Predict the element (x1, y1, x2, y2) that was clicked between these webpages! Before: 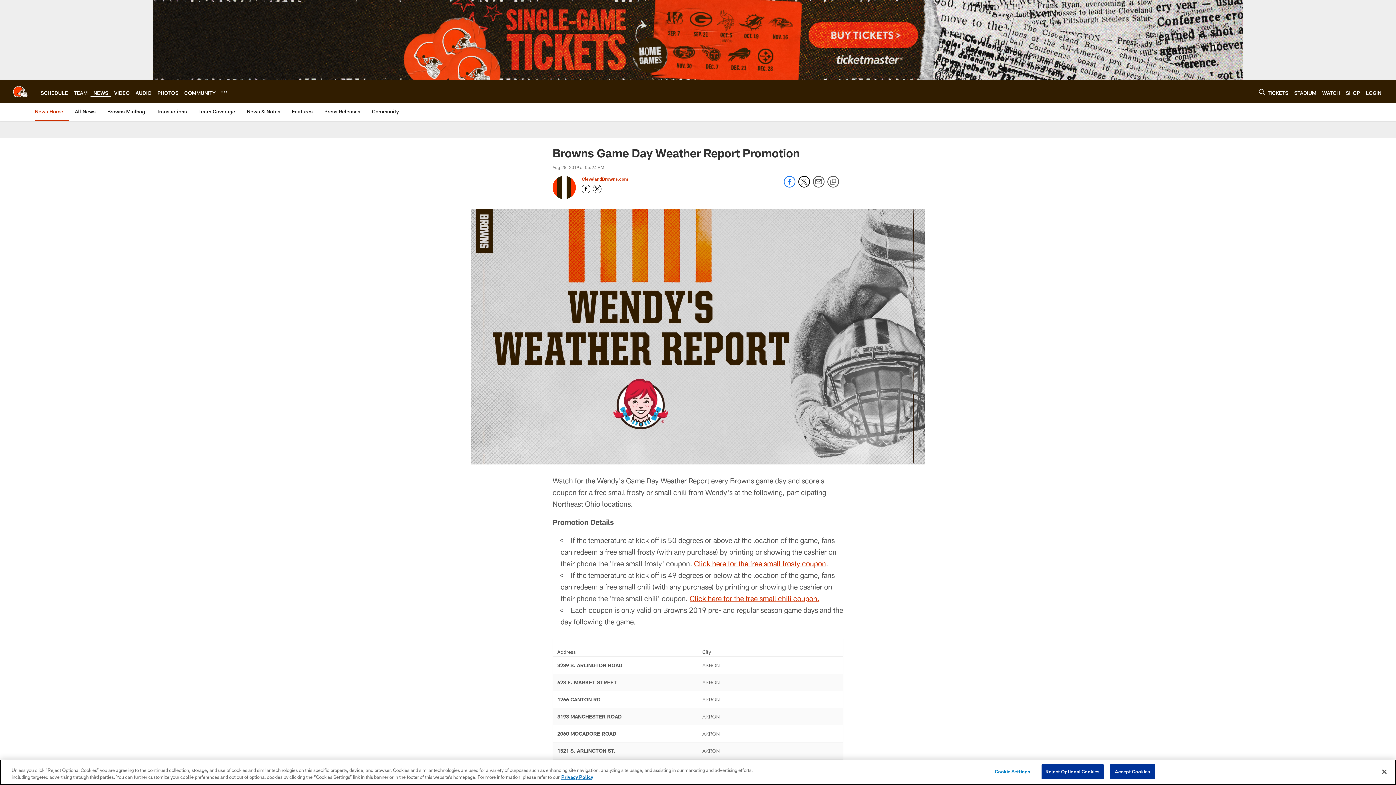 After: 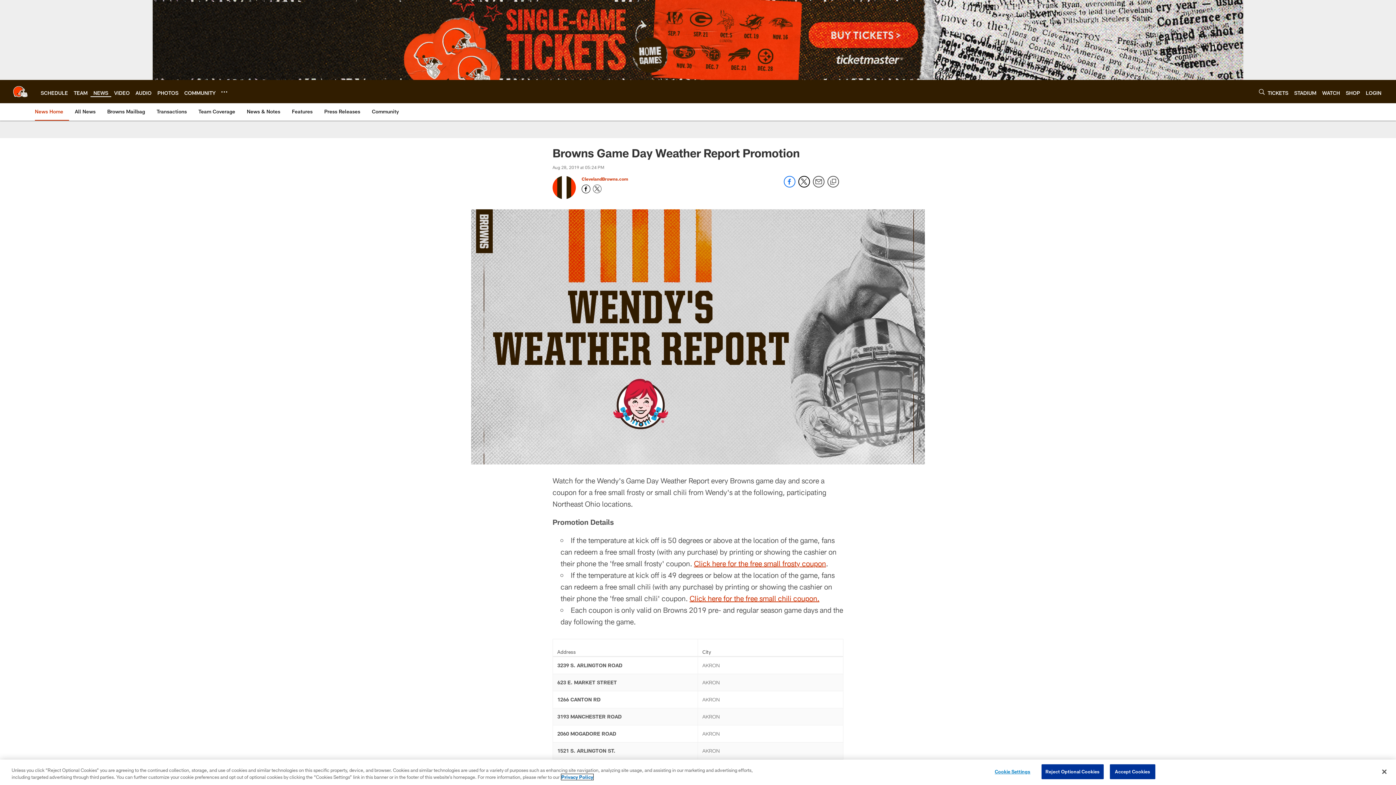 Action: bbox: (561, 774, 593, 780) label: More information about privacy policy, opens in a new tab, opens in a new tab